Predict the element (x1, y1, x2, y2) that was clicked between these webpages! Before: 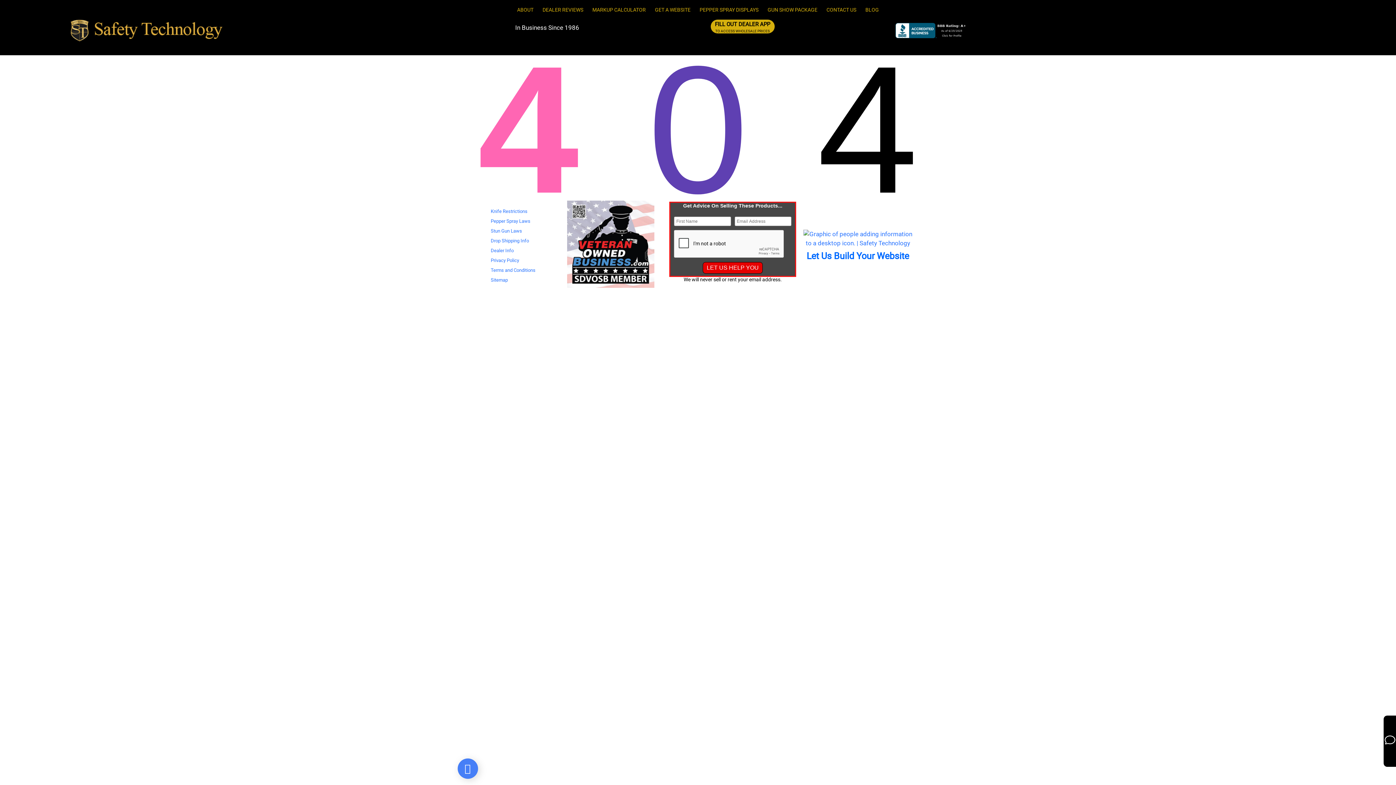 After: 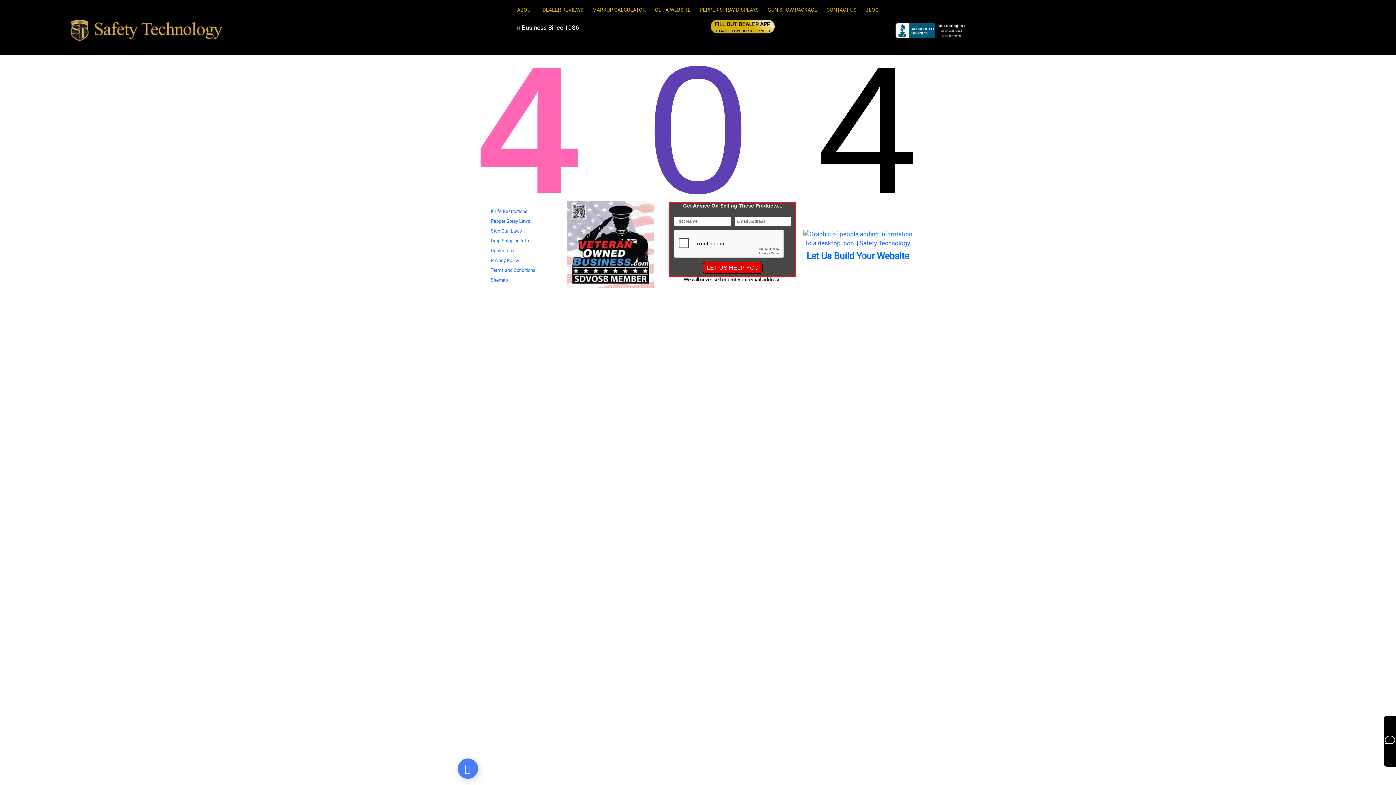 Action: bbox: (774, 22, 1088, 38)